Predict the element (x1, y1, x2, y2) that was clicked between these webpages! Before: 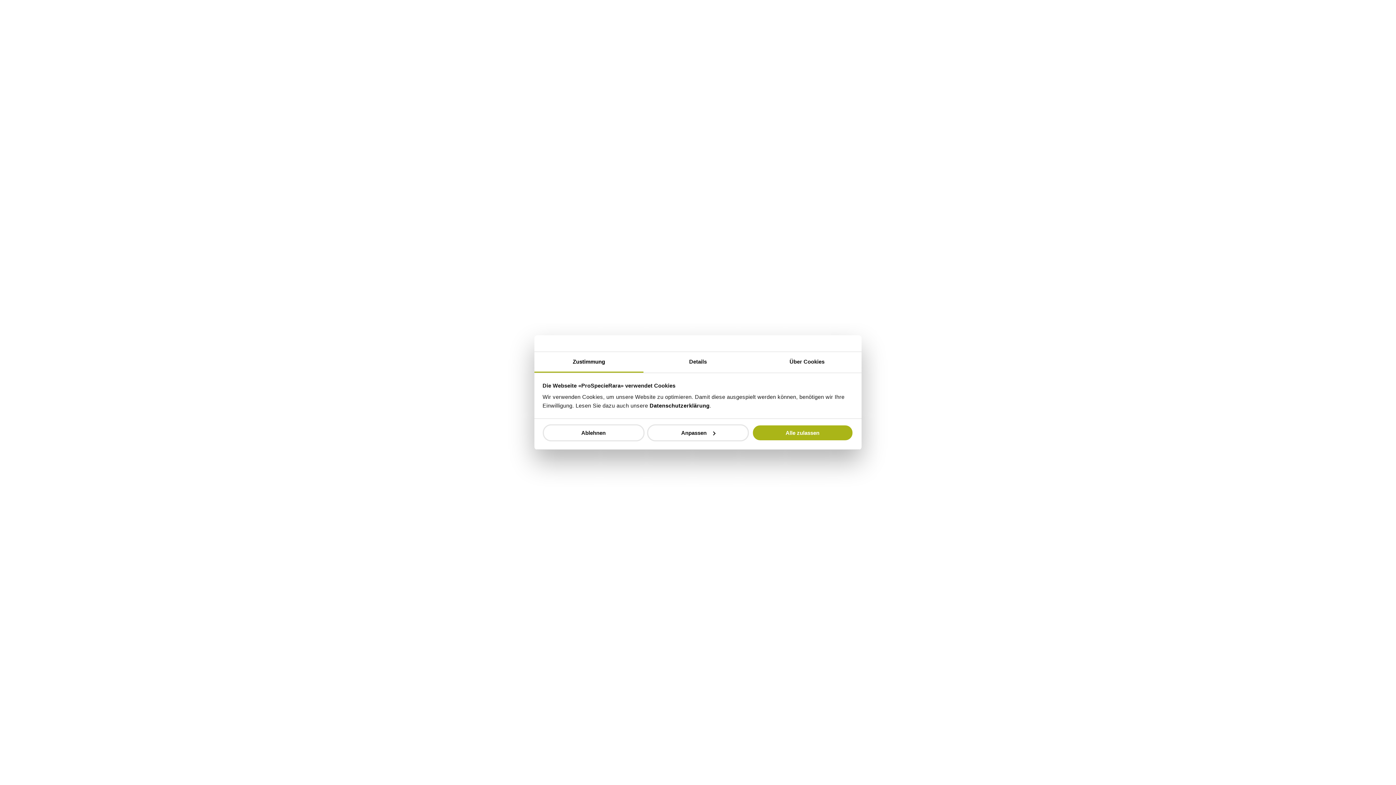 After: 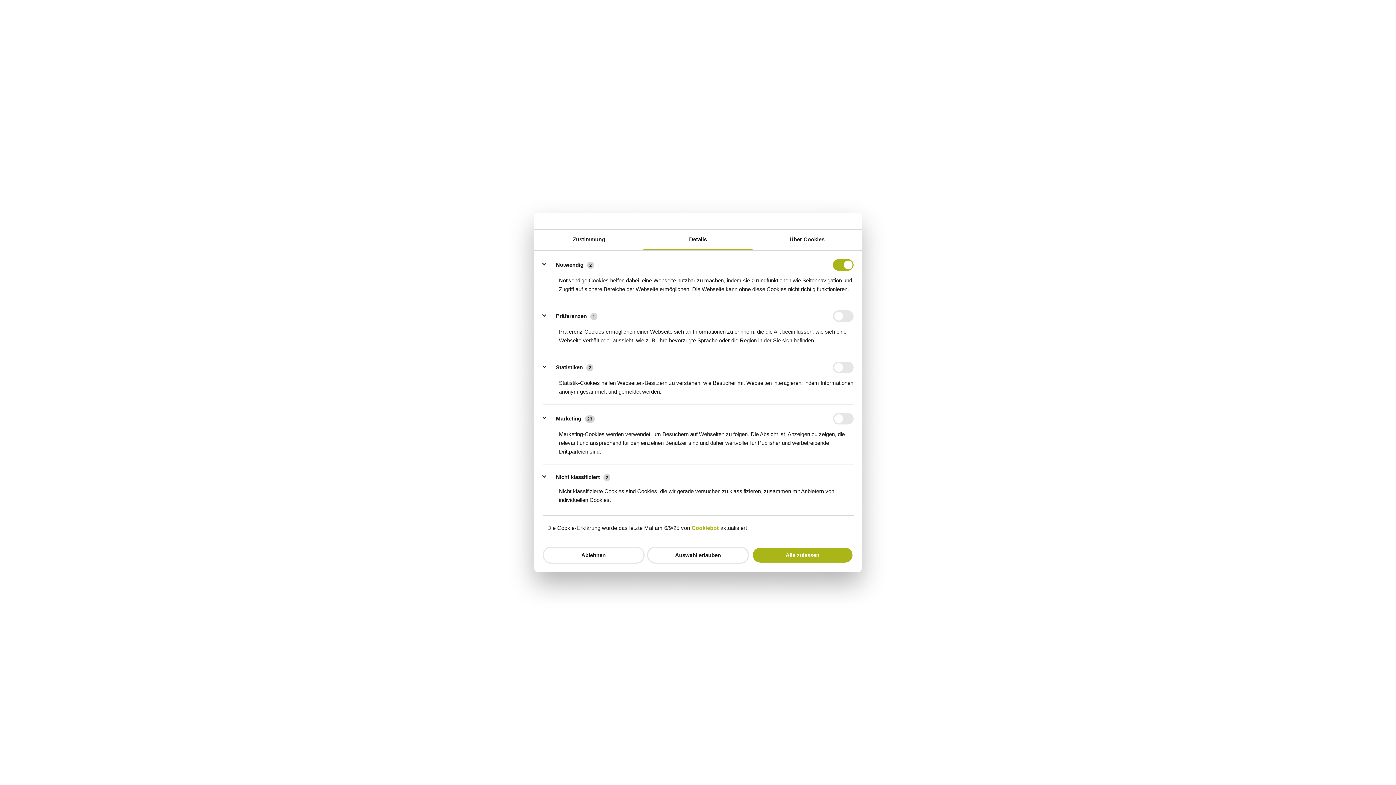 Action: bbox: (647, 424, 749, 441) label: Anpassen